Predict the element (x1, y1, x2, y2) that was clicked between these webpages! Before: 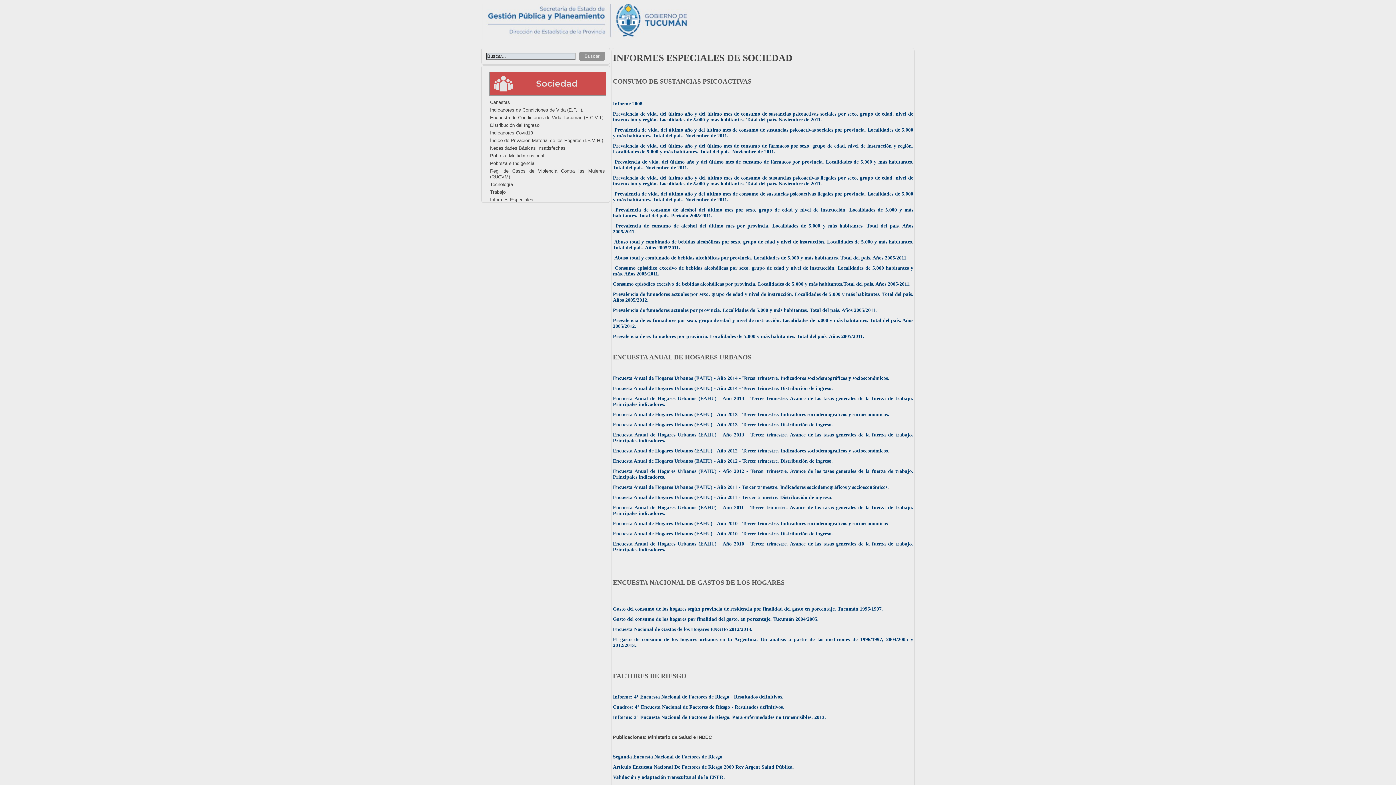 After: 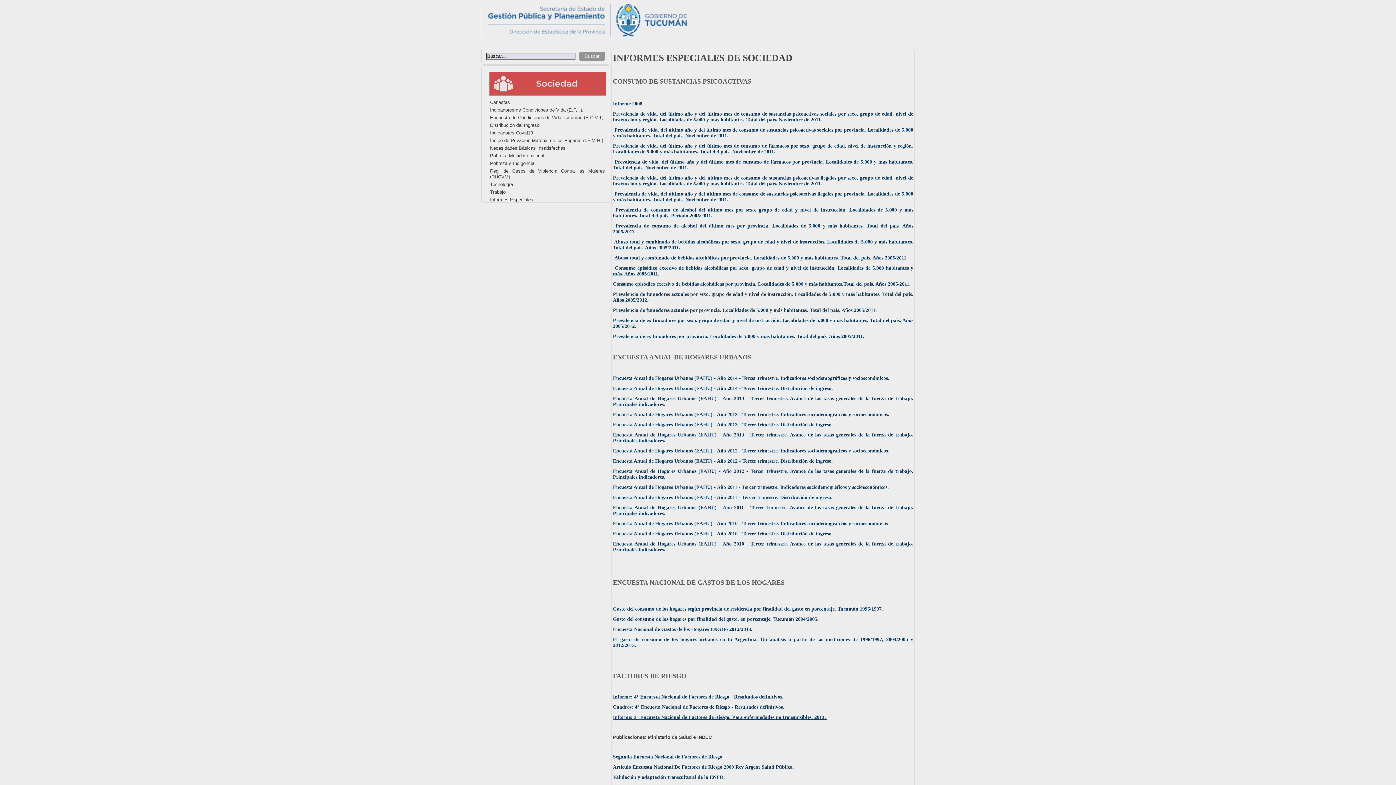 Action: label: Informe: 3° Encuesta Nacional de Factores de Riesgo. Para enfermedades no transmisibles. 2013.  bbox: (613, 714, 827, 720)